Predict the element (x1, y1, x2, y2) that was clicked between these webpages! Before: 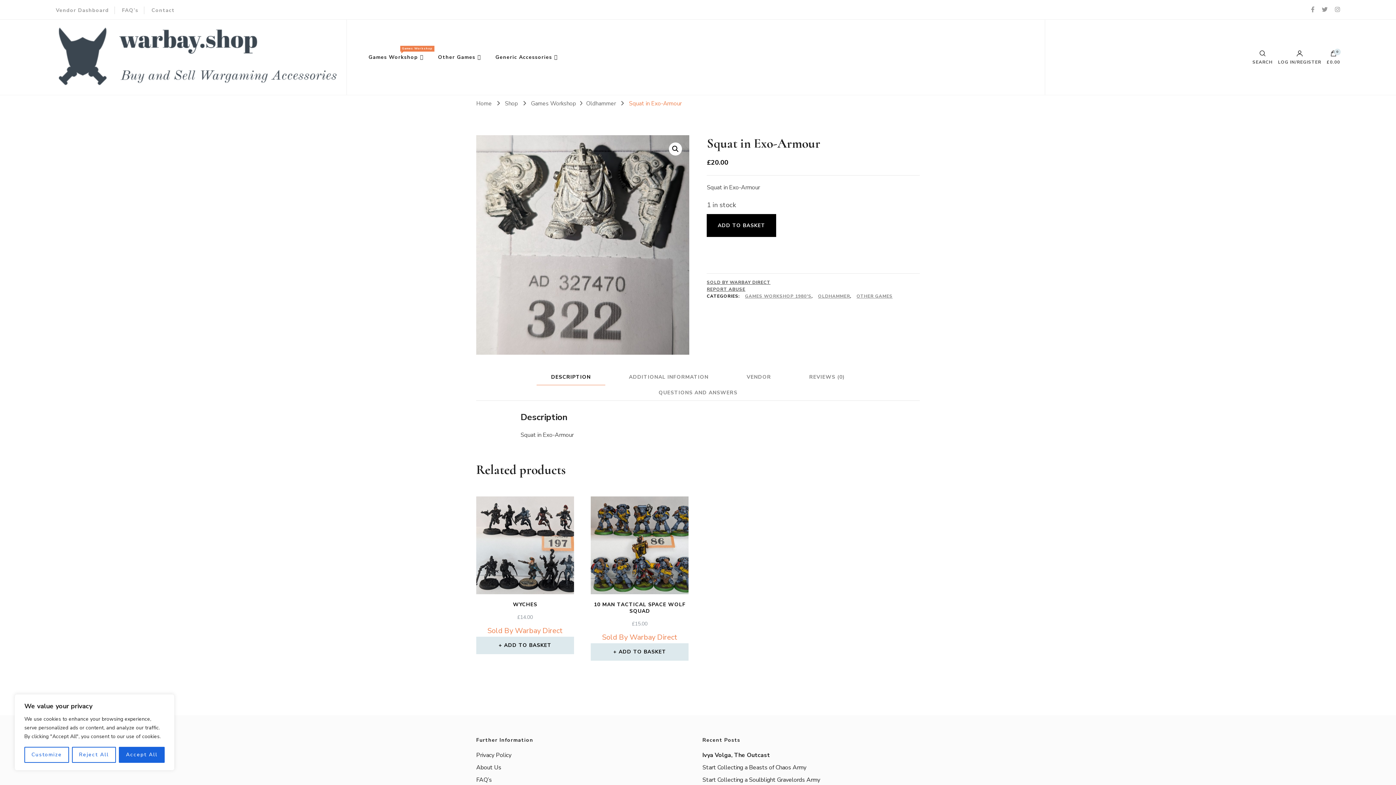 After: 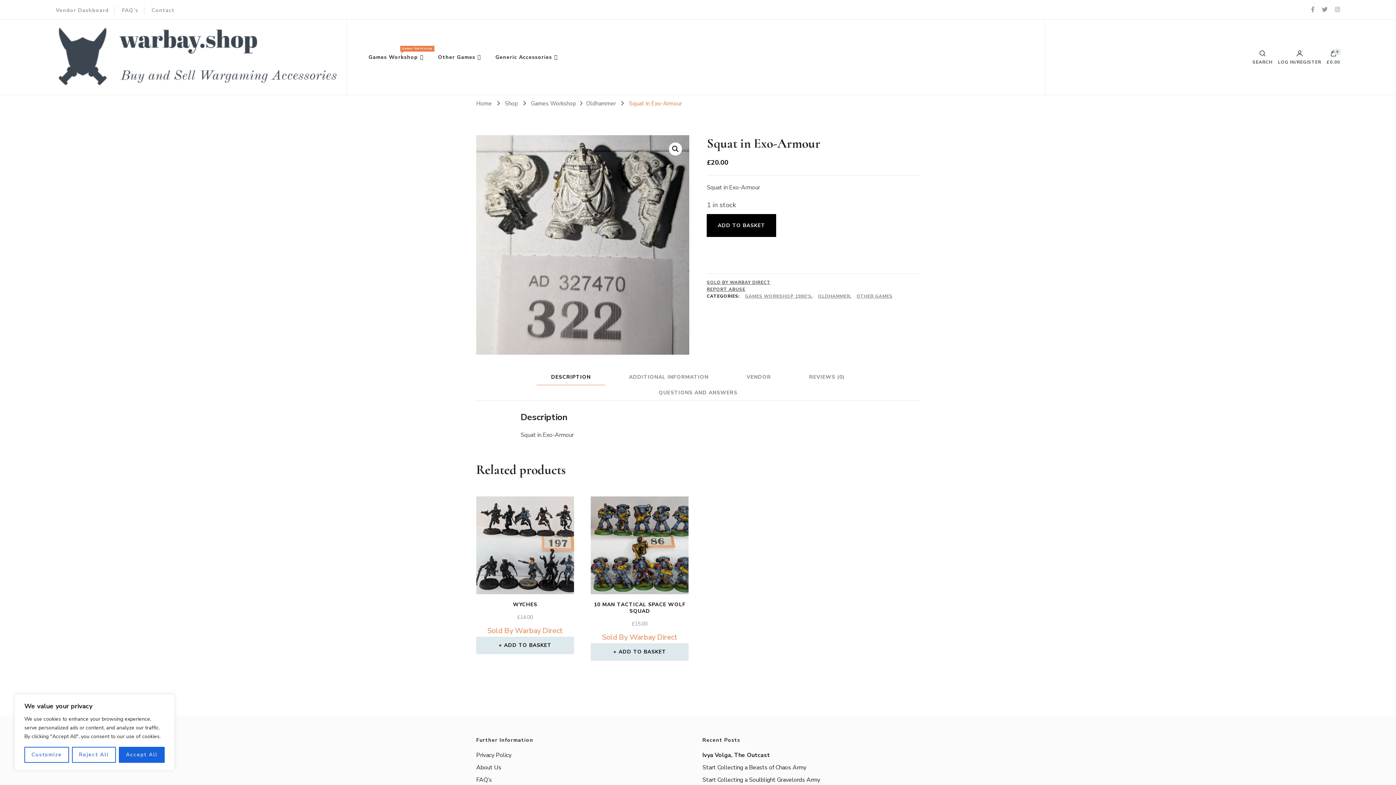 Action: label: DESCRIPTION bbox: (536, 369, 605, 385)